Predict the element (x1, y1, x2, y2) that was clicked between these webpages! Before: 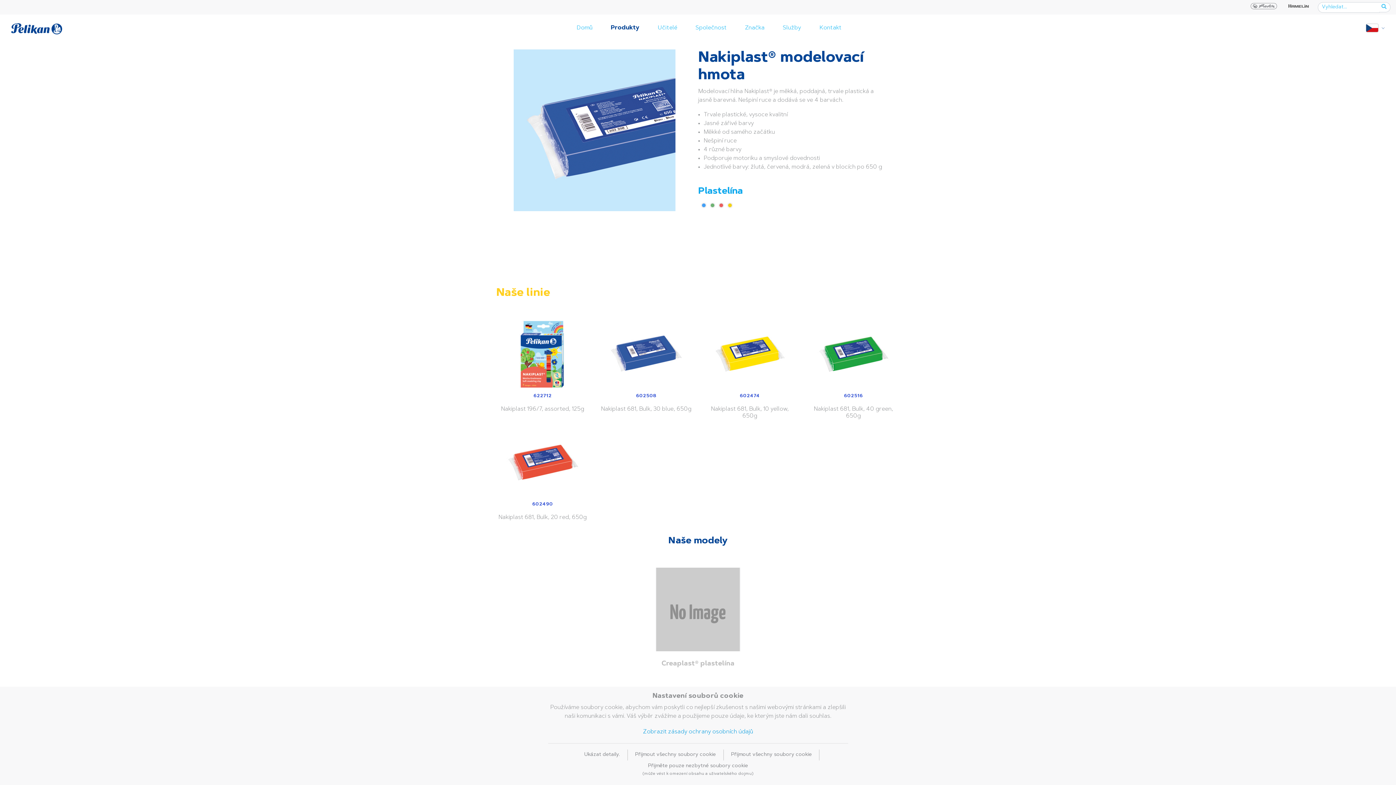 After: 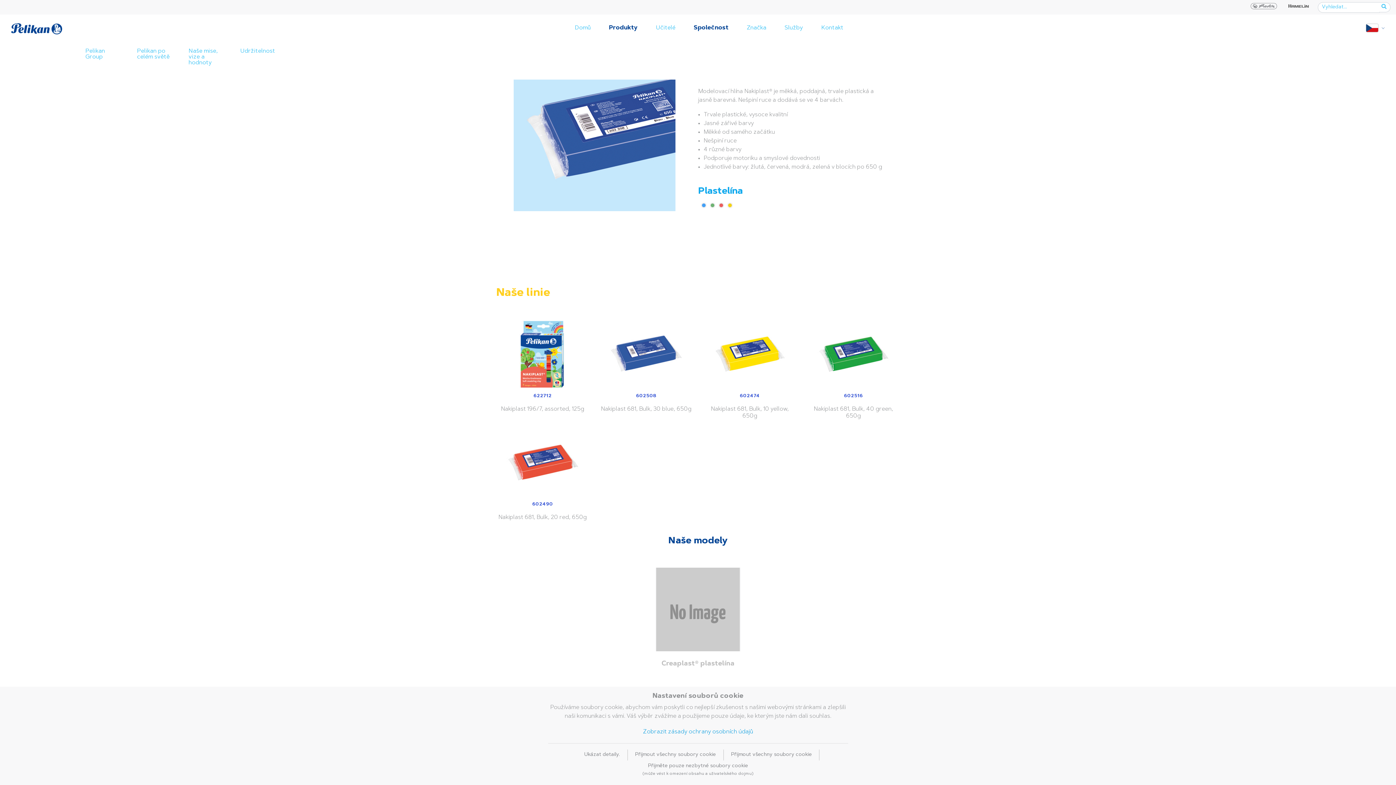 Action: label: Společnost bbox: (686, 14, 736, 41)